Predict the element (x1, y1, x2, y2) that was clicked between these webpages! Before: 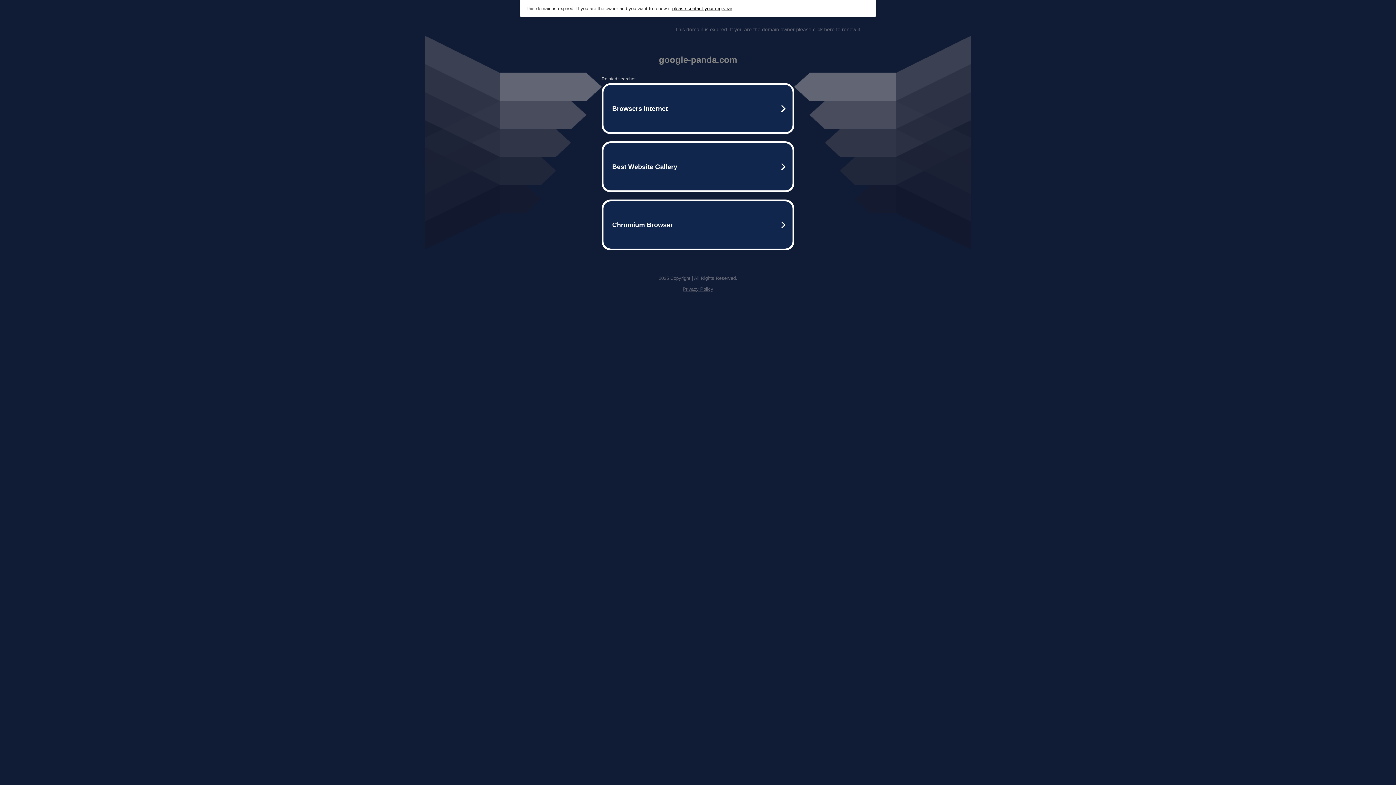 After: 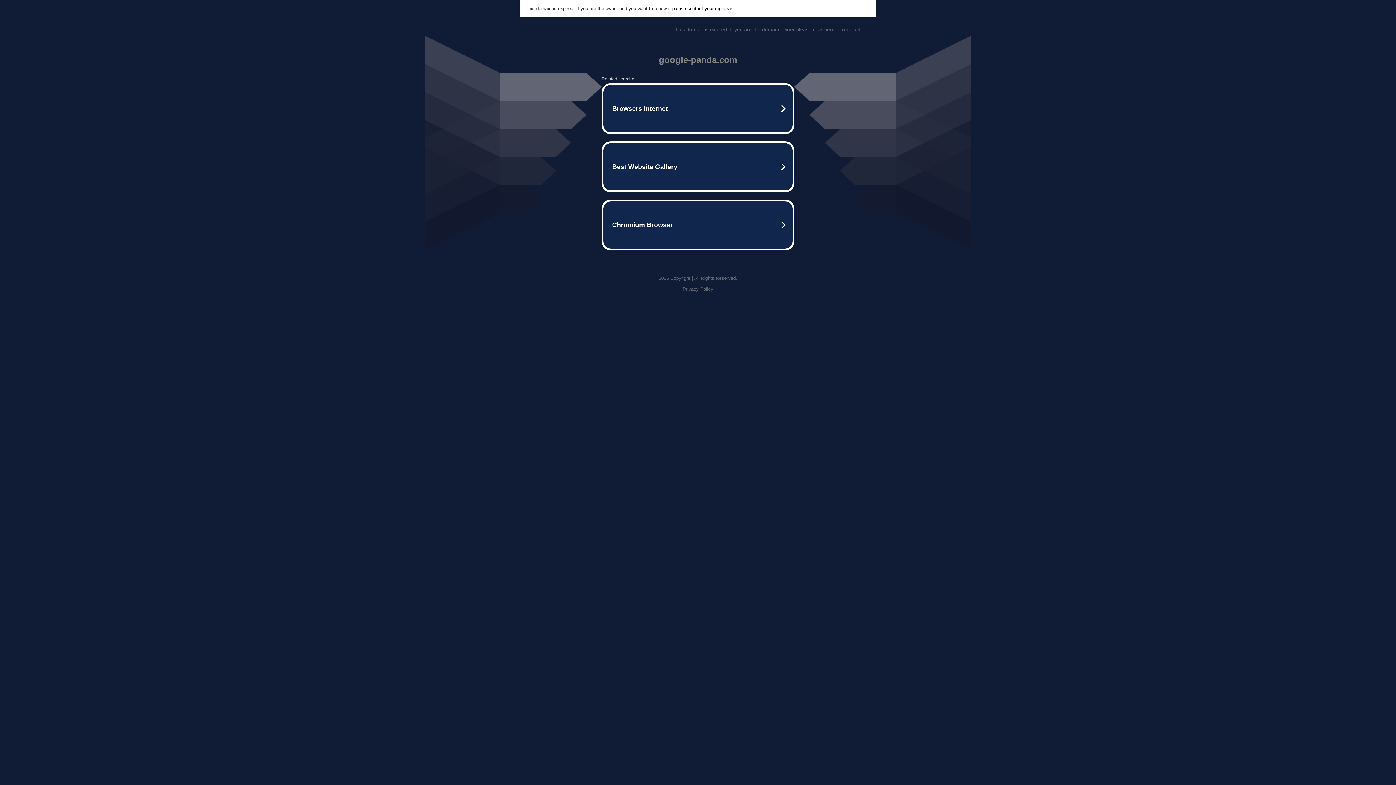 Action: bbox: (672, 5, 732, 11) label: please contact your registrar